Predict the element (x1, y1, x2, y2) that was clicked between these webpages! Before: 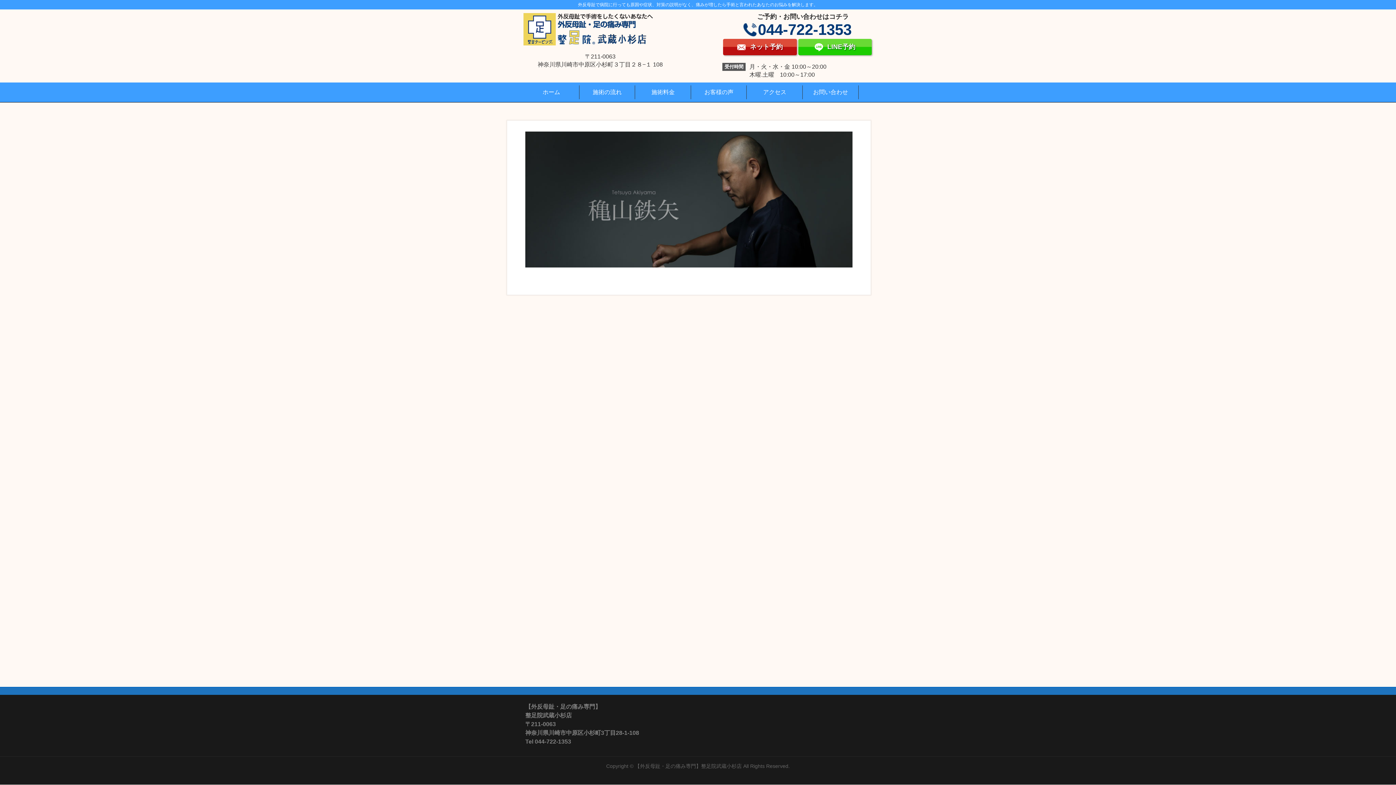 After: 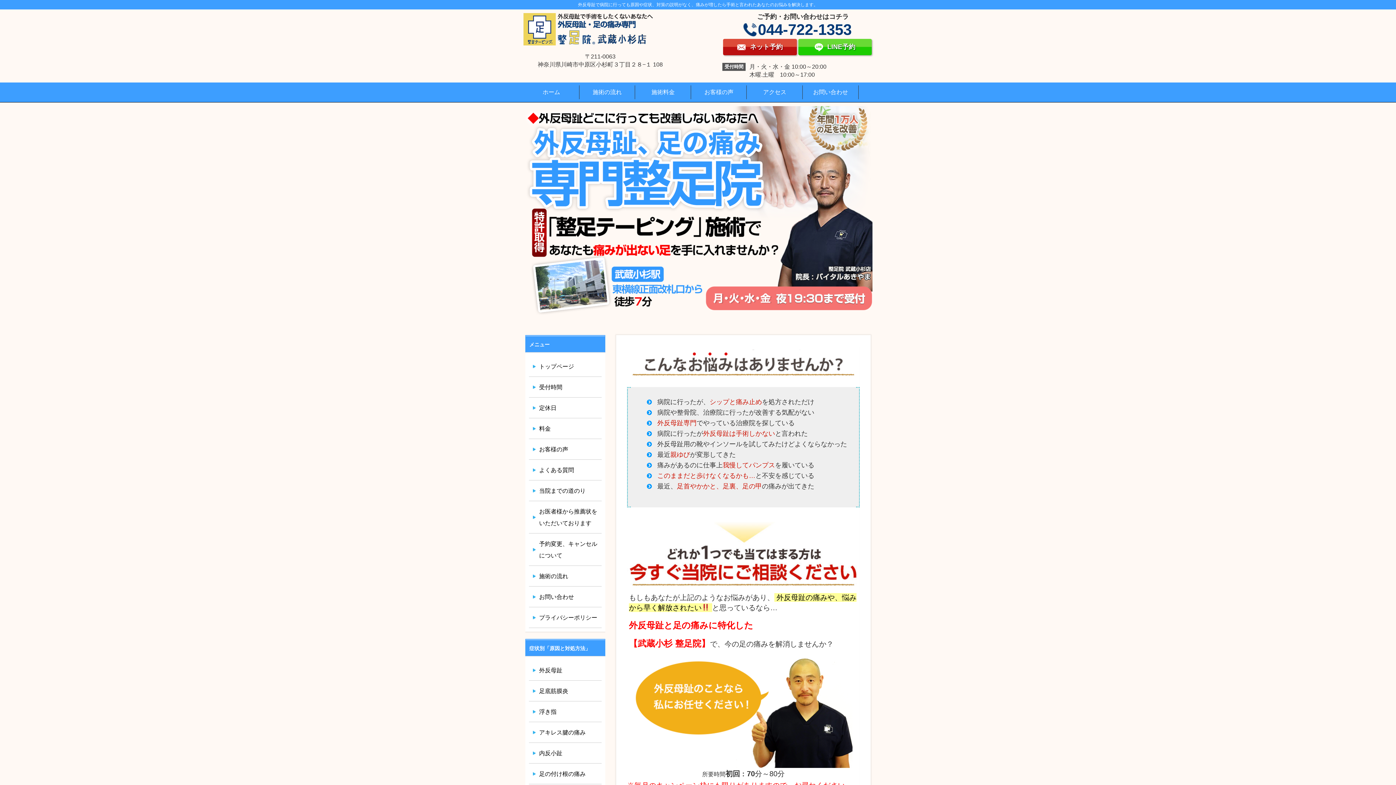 Action: label: ホーム bbox: (523, 82, 579, 102)